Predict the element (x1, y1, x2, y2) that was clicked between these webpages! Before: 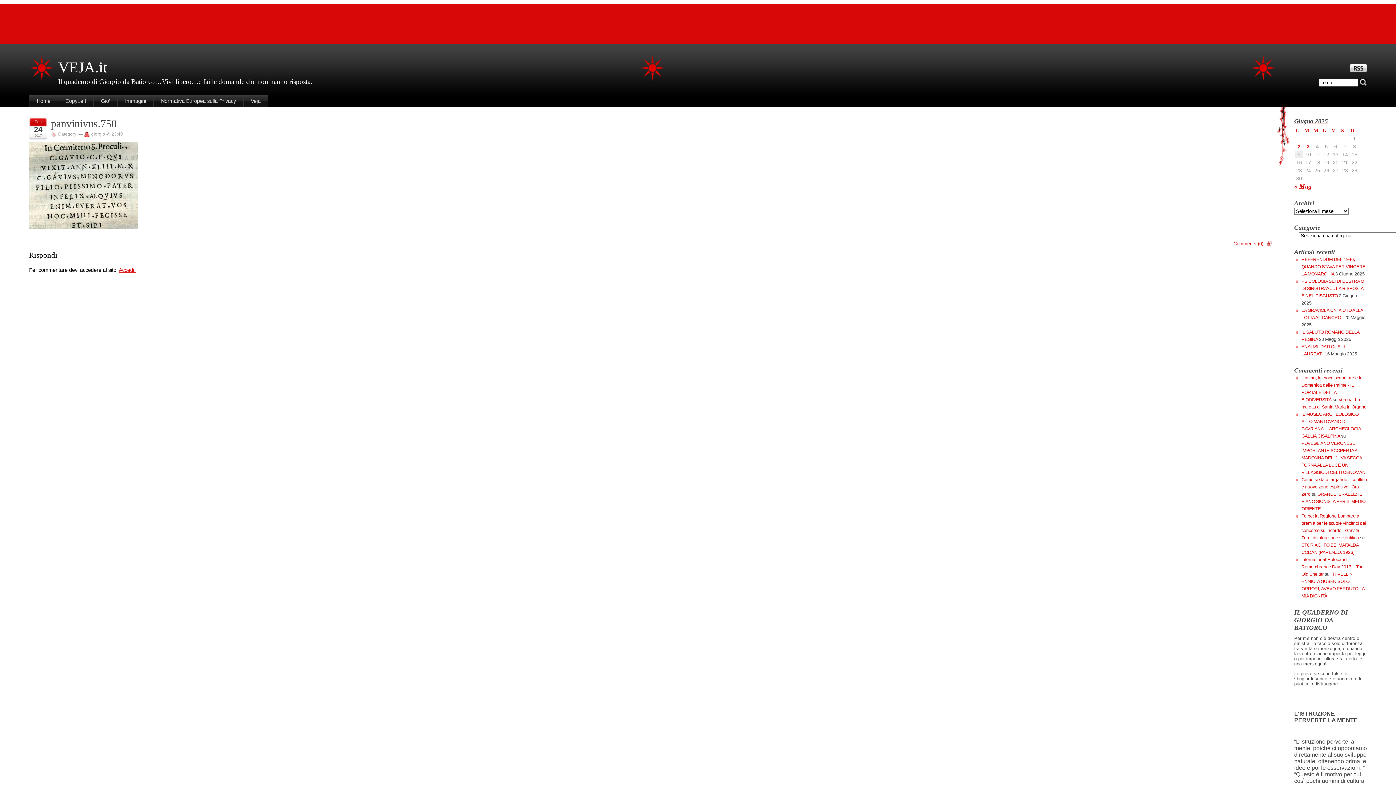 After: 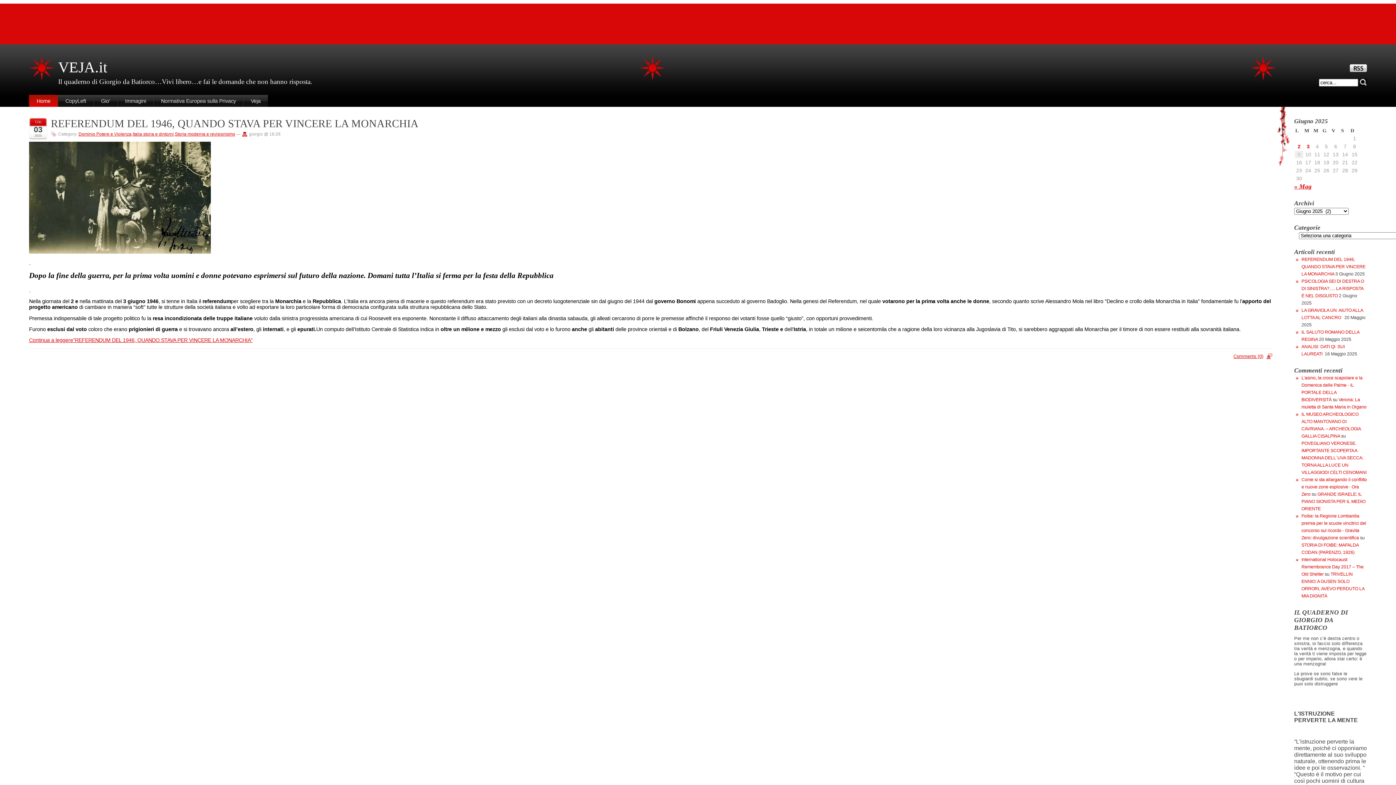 Action: label: Articoli pubblicati in 3 June 2025 bbox: (1304, 143, 1312, 149)